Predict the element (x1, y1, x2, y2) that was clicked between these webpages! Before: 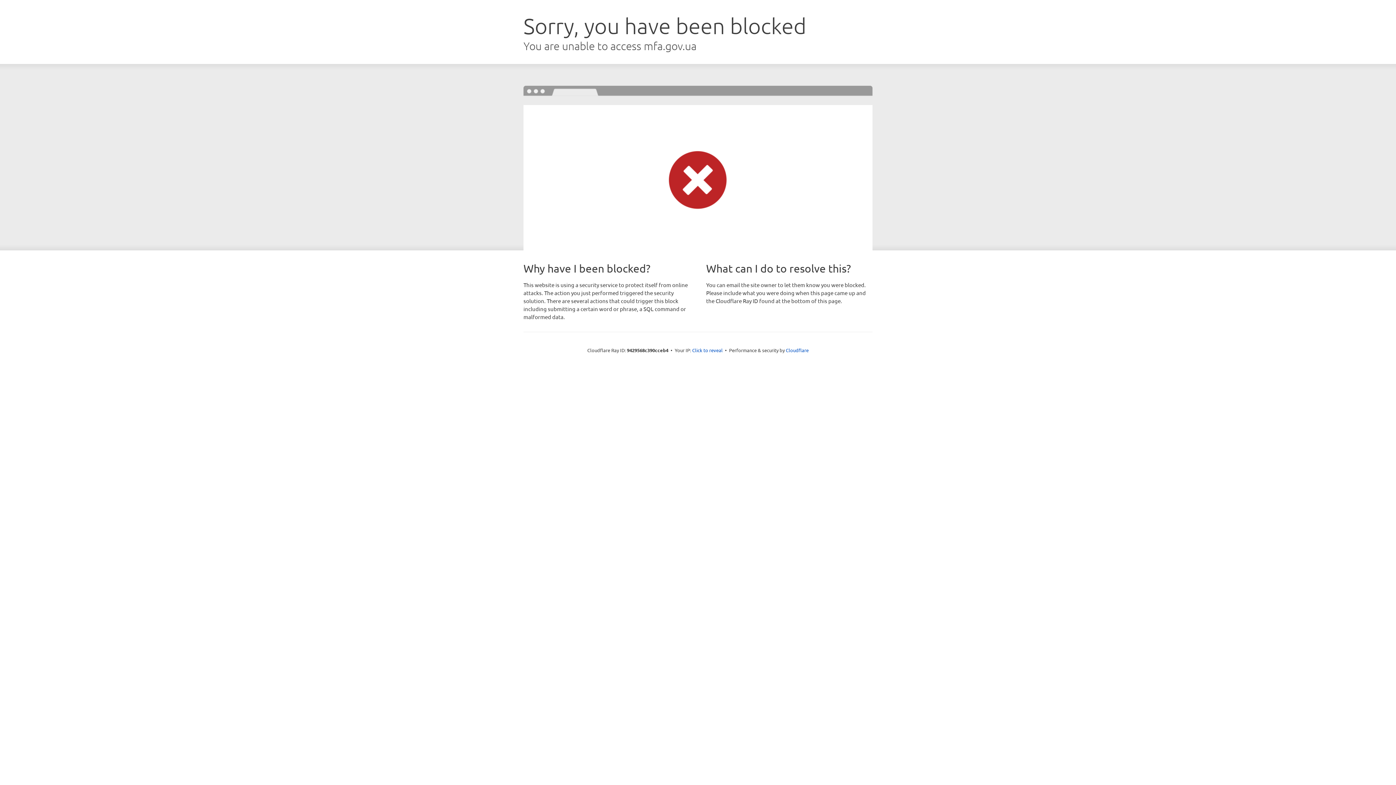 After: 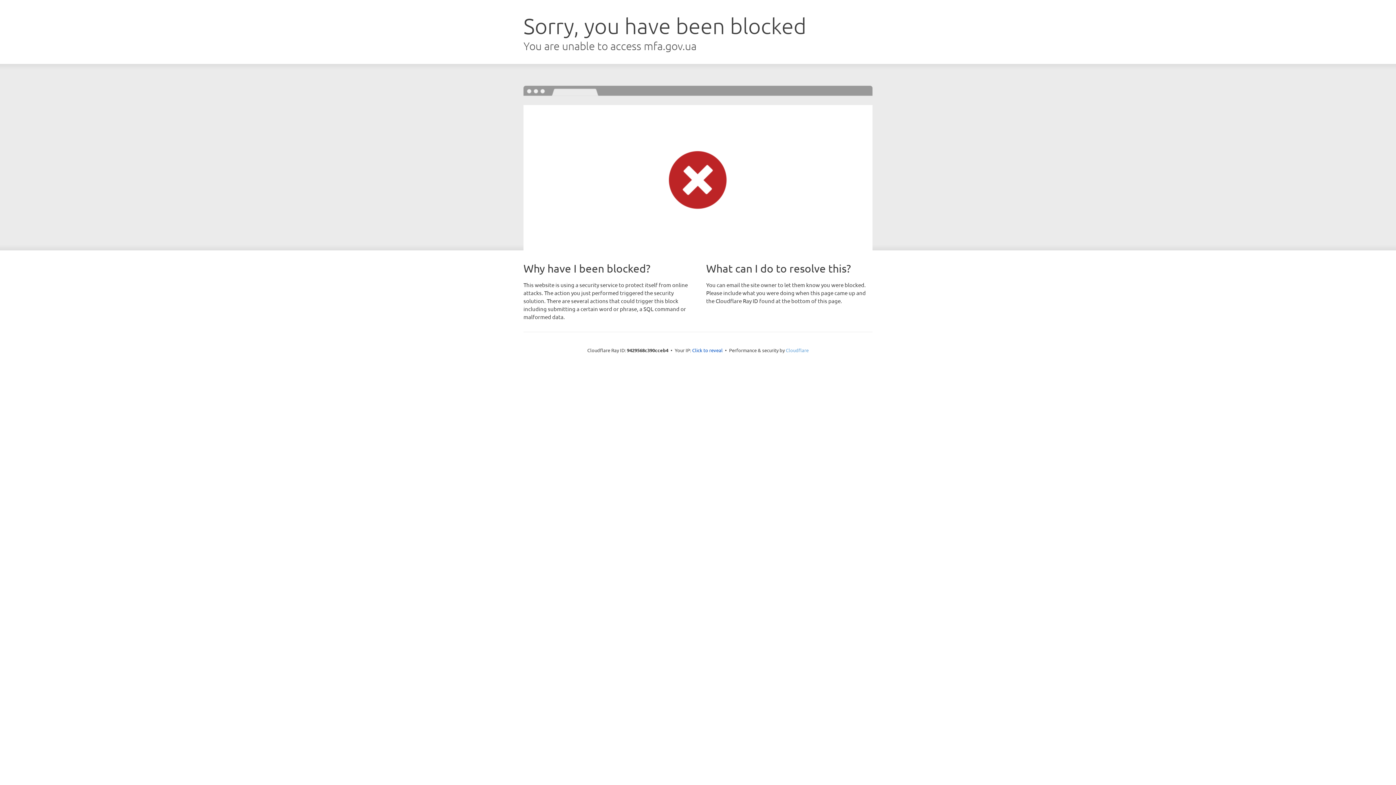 Action: label: Cloudflare bbox: (786, 347, 808, 353)